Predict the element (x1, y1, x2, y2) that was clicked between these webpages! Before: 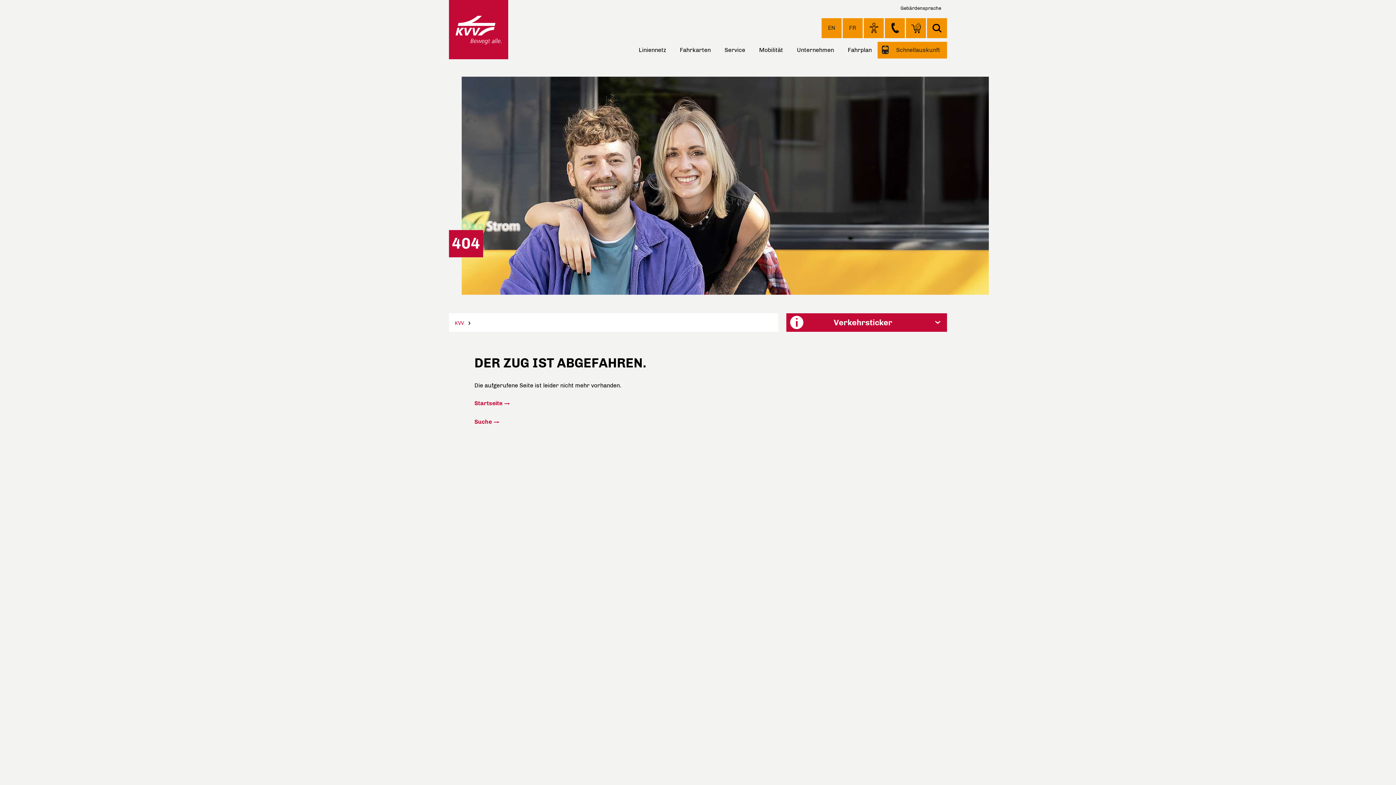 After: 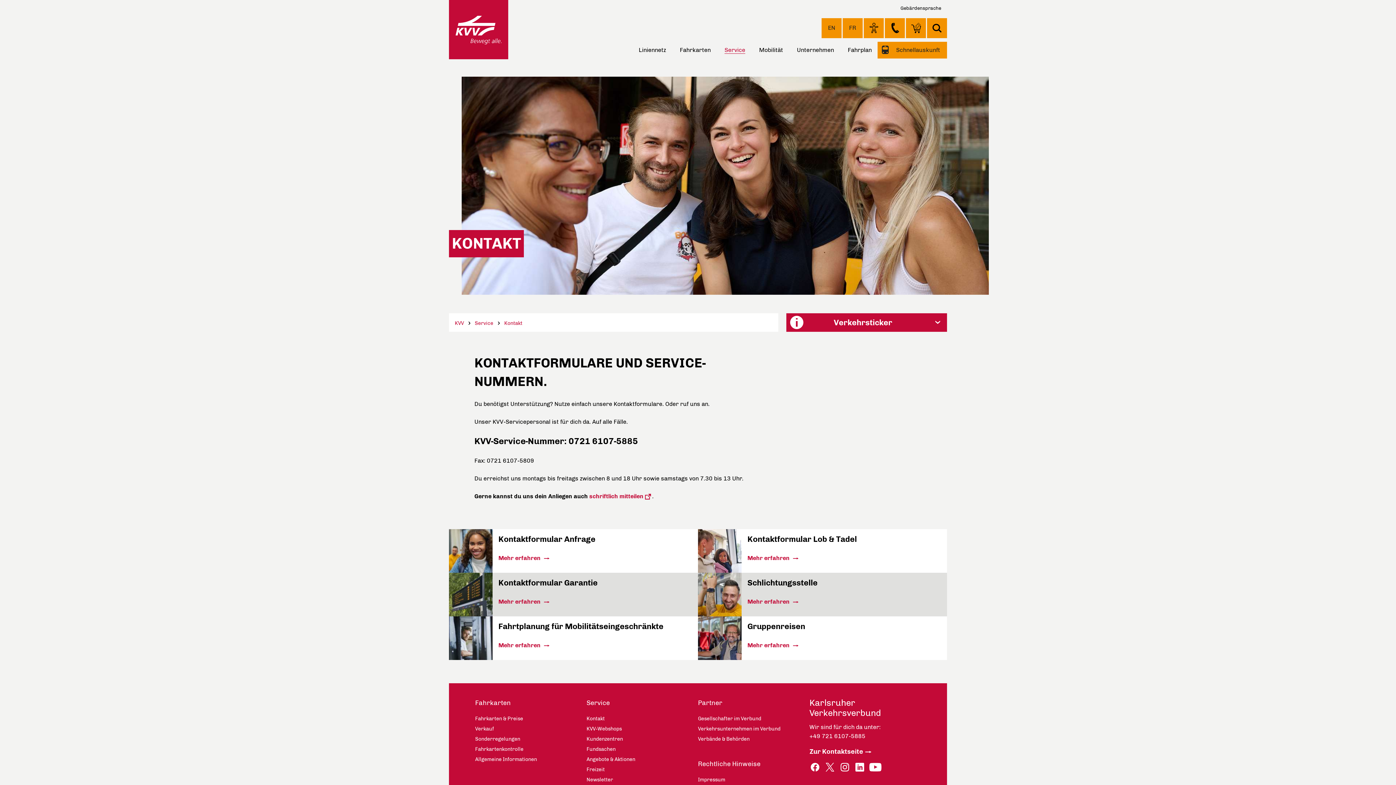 Action: bbox: (586, 510, 604, 517) label: Kontakt